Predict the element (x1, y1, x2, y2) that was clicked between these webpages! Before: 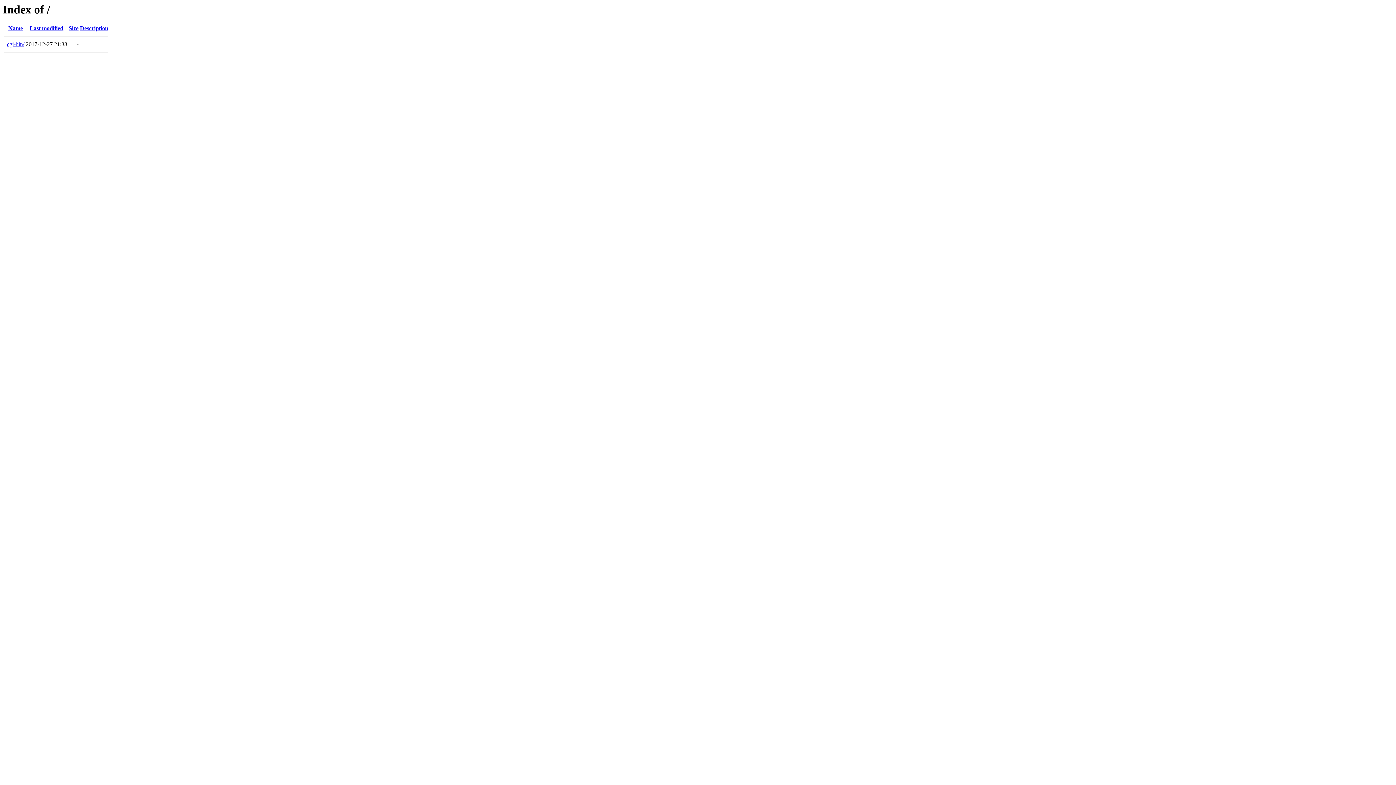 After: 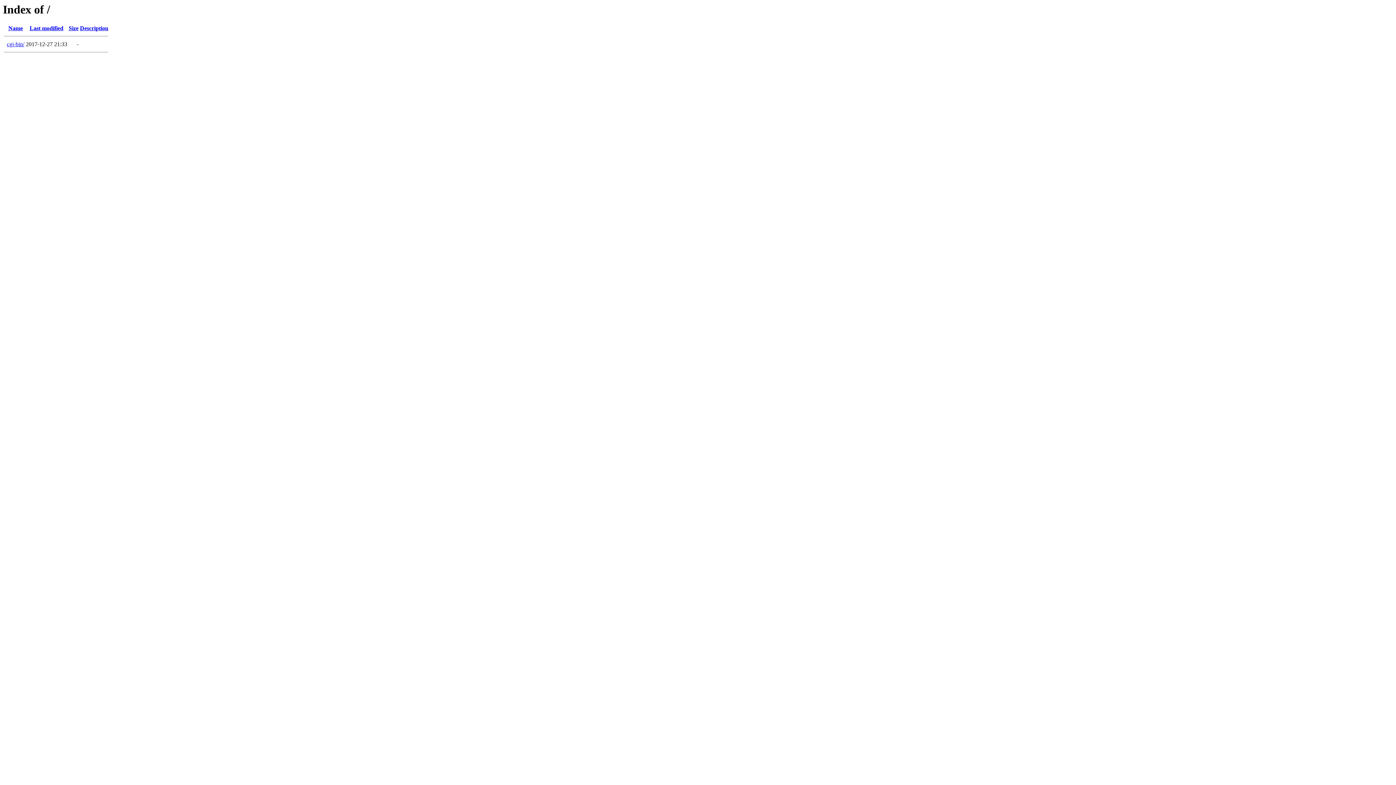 Action: label: Last modified bbox: (29, 25, 63, 31)